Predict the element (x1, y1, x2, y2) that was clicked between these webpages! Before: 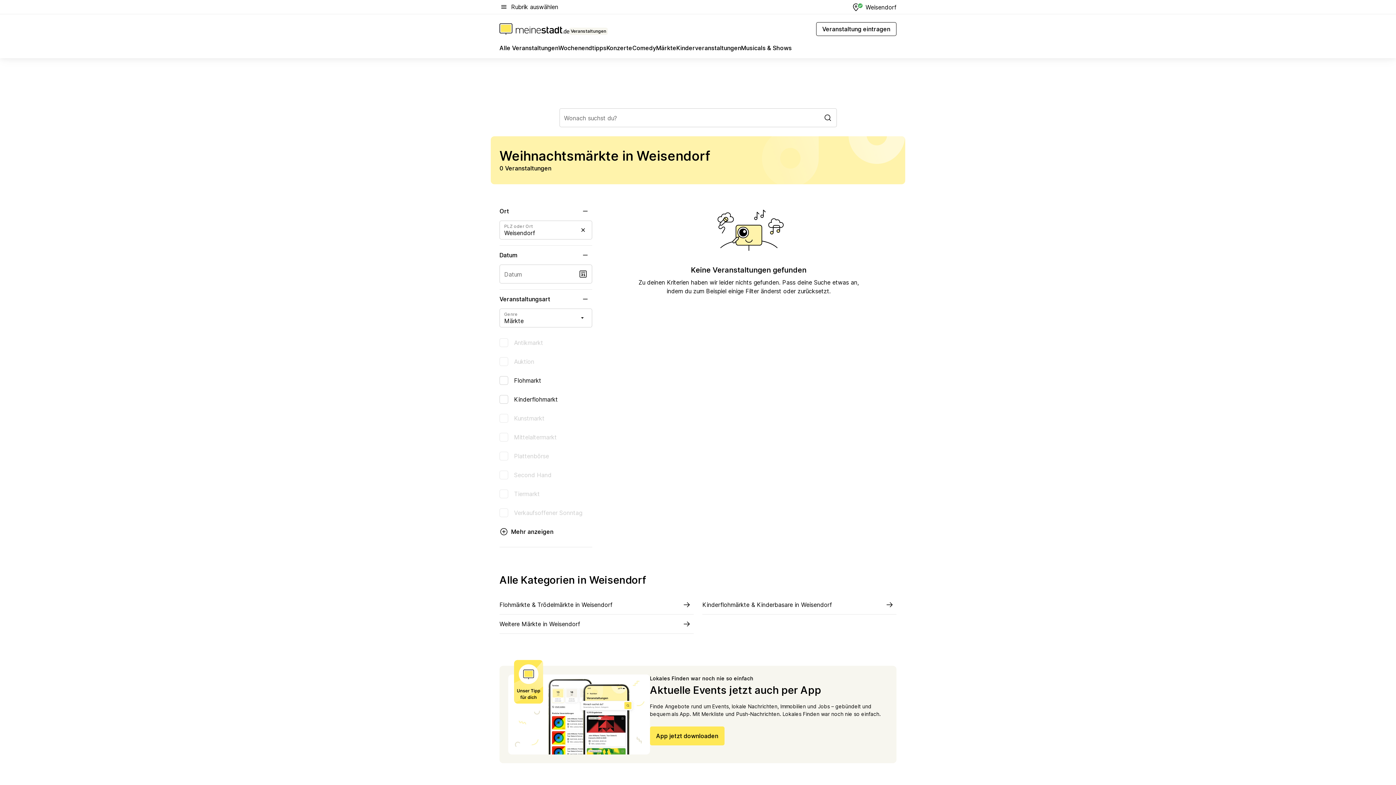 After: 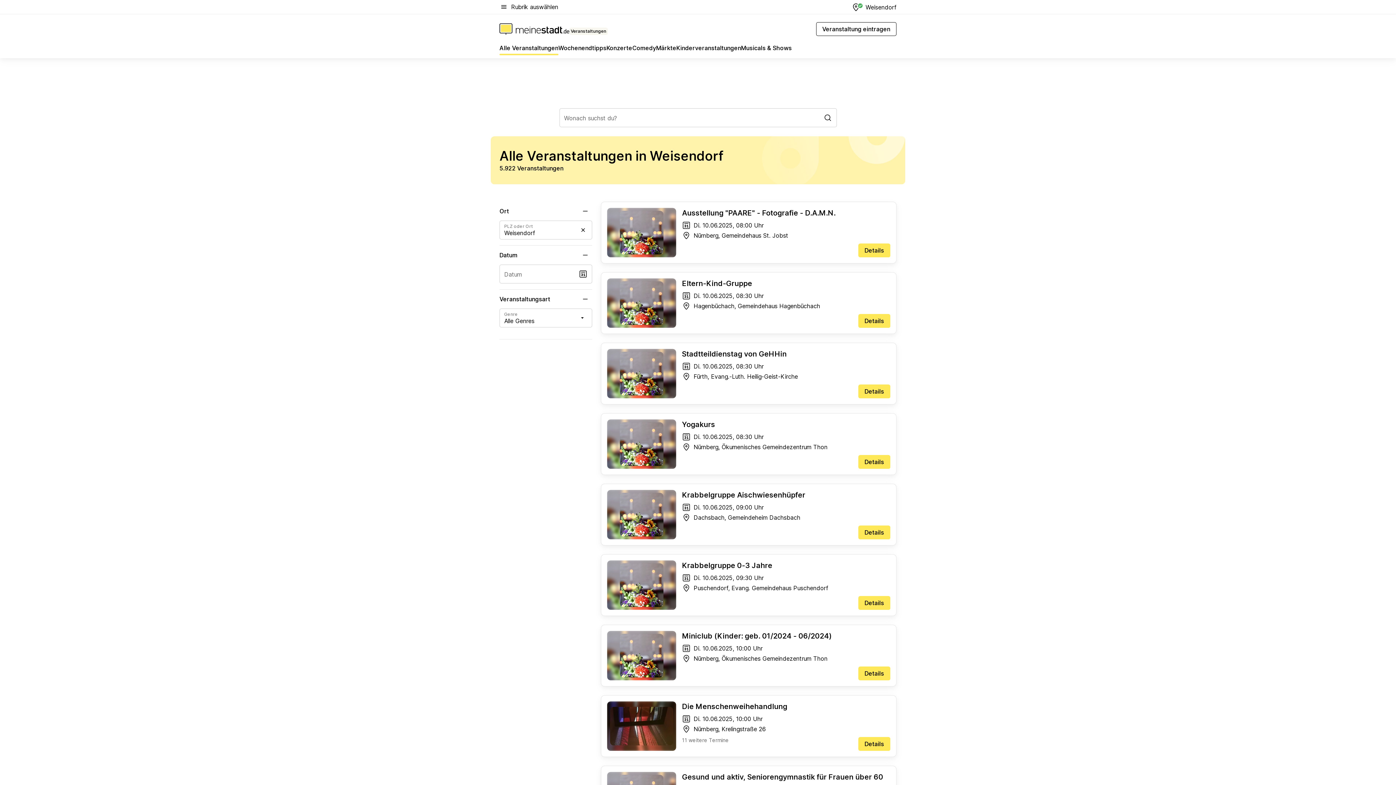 Action: bbox: (499, 43, 558, 55) label: Alle Veranstaltungen